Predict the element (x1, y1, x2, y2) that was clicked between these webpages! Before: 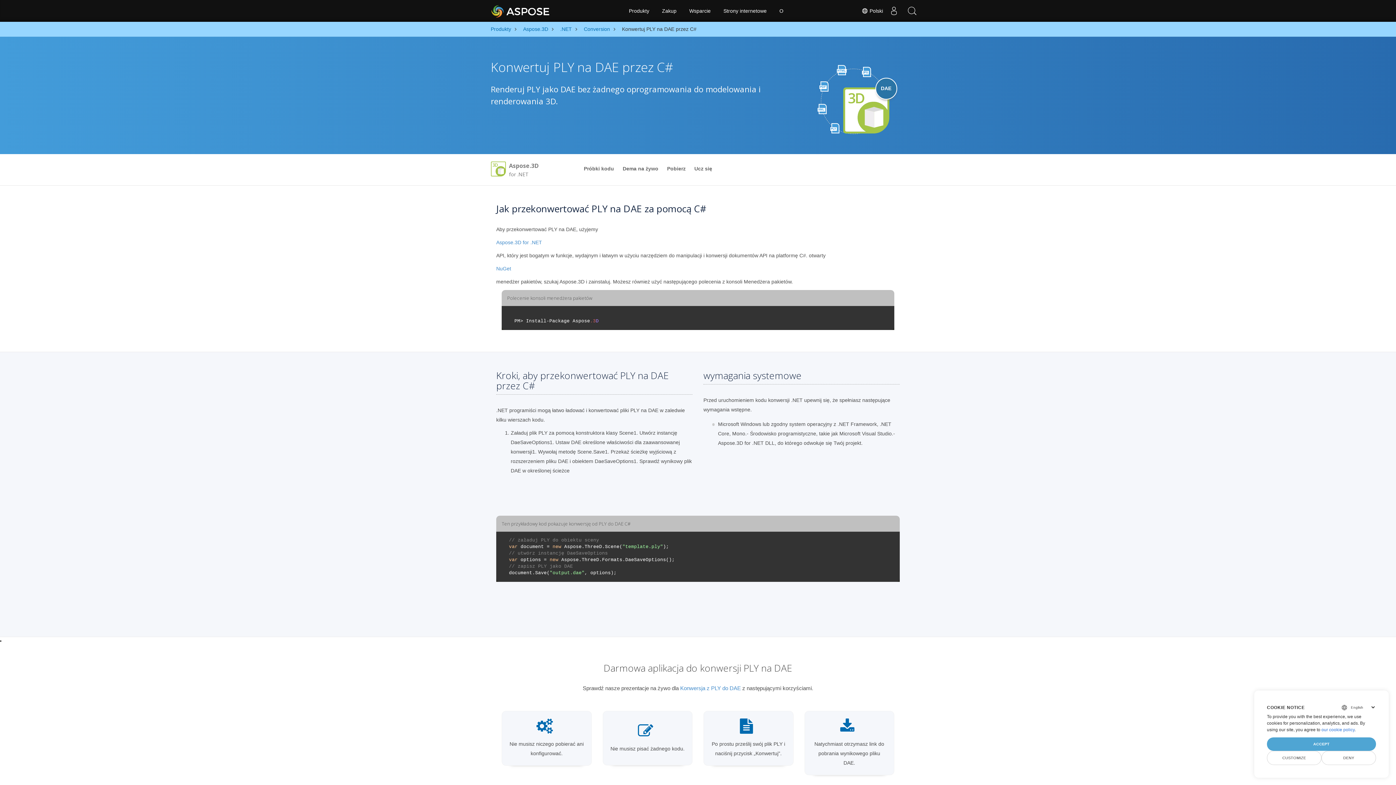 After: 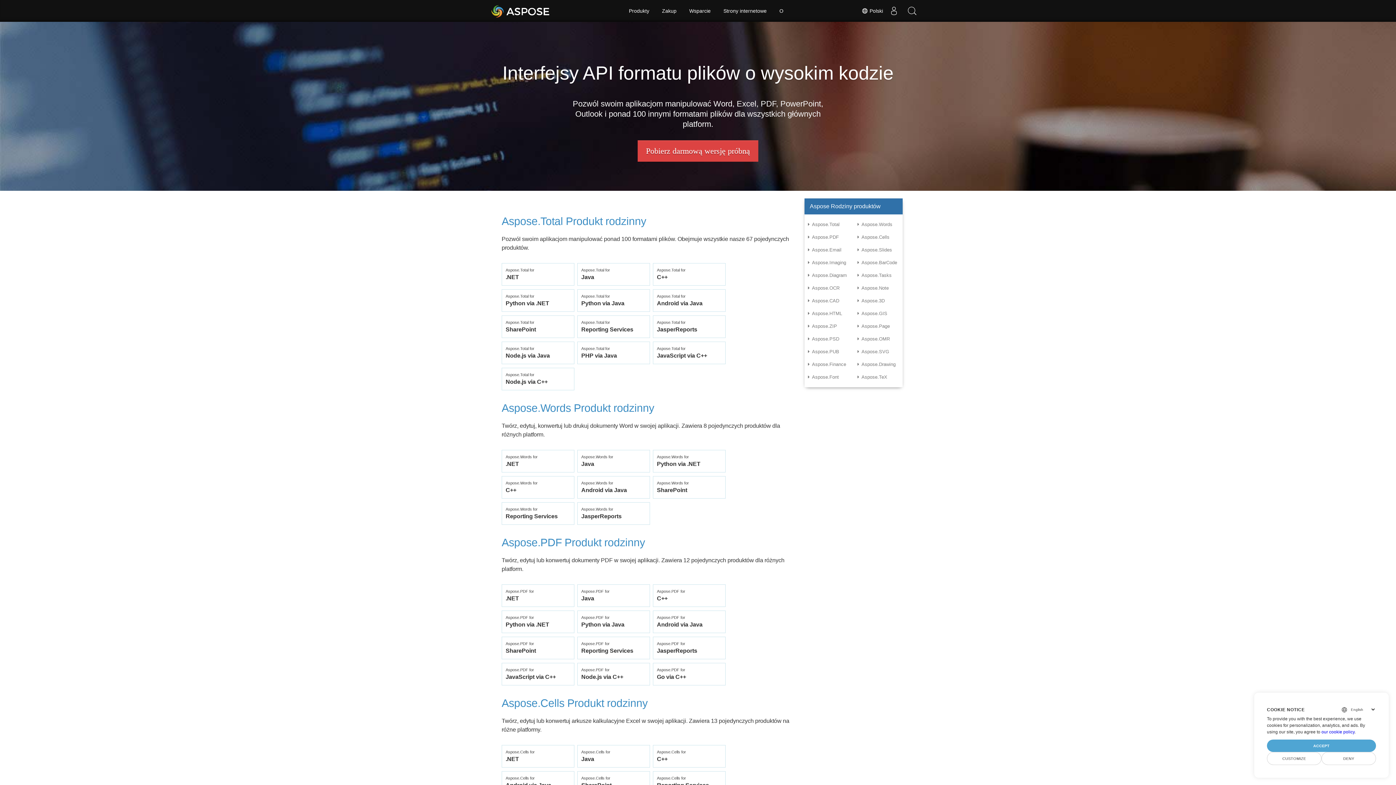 Action: label: Produkty bbox: (490, 25, 511, 33)